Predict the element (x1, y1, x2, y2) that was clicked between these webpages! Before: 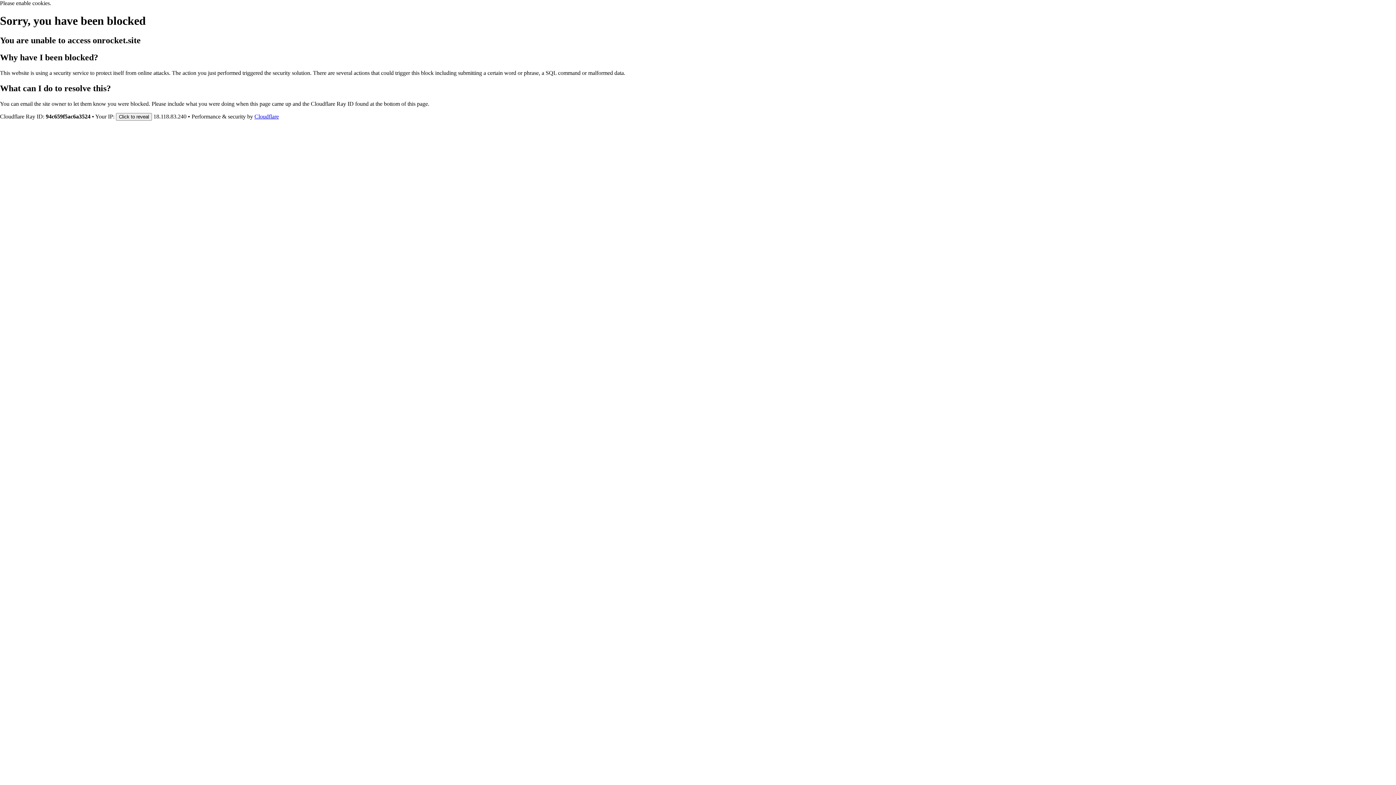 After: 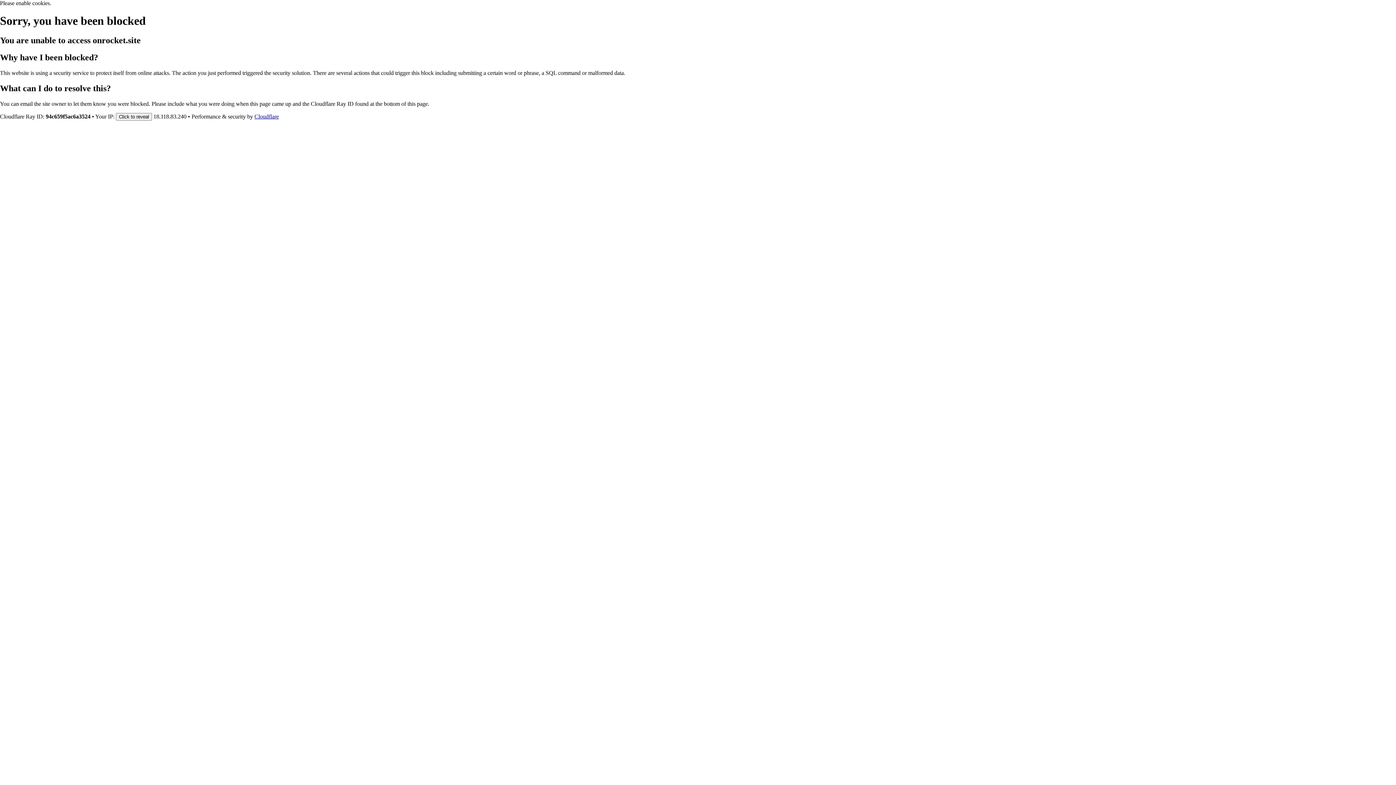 Action: label: Cloudflare bbox: (254, 113, 278, 119)